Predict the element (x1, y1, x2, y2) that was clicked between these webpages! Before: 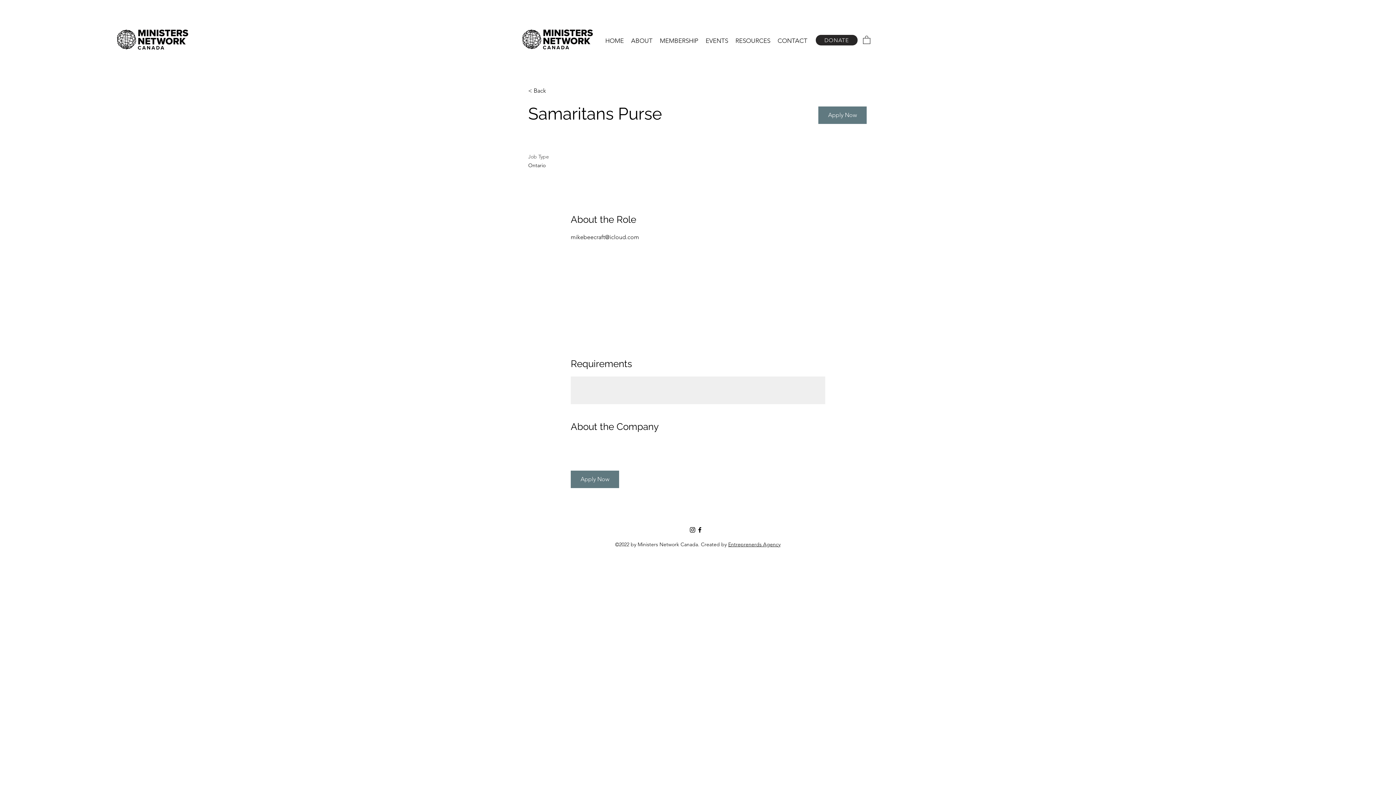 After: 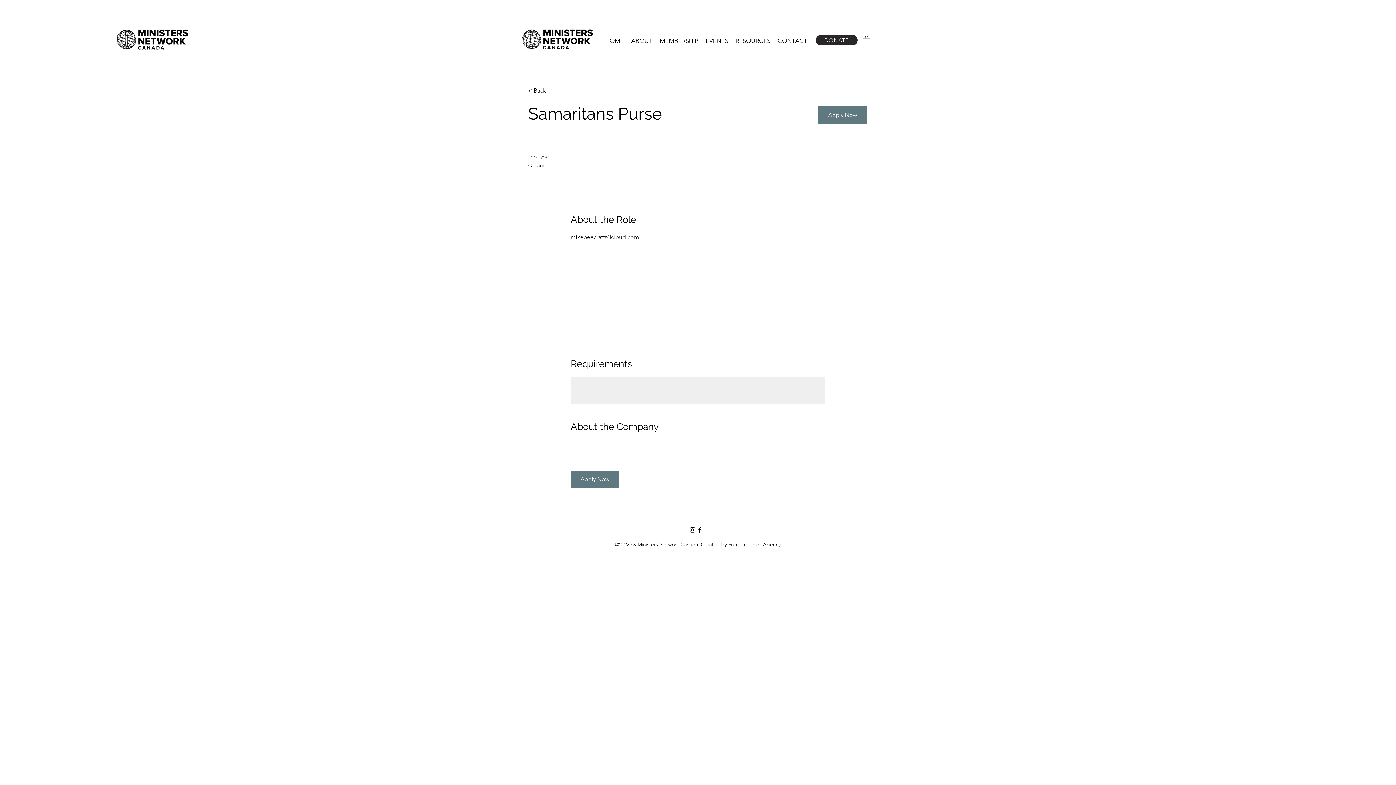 Action: label: Entreprenerds Agency bbox: (728, 541, 780, 548)